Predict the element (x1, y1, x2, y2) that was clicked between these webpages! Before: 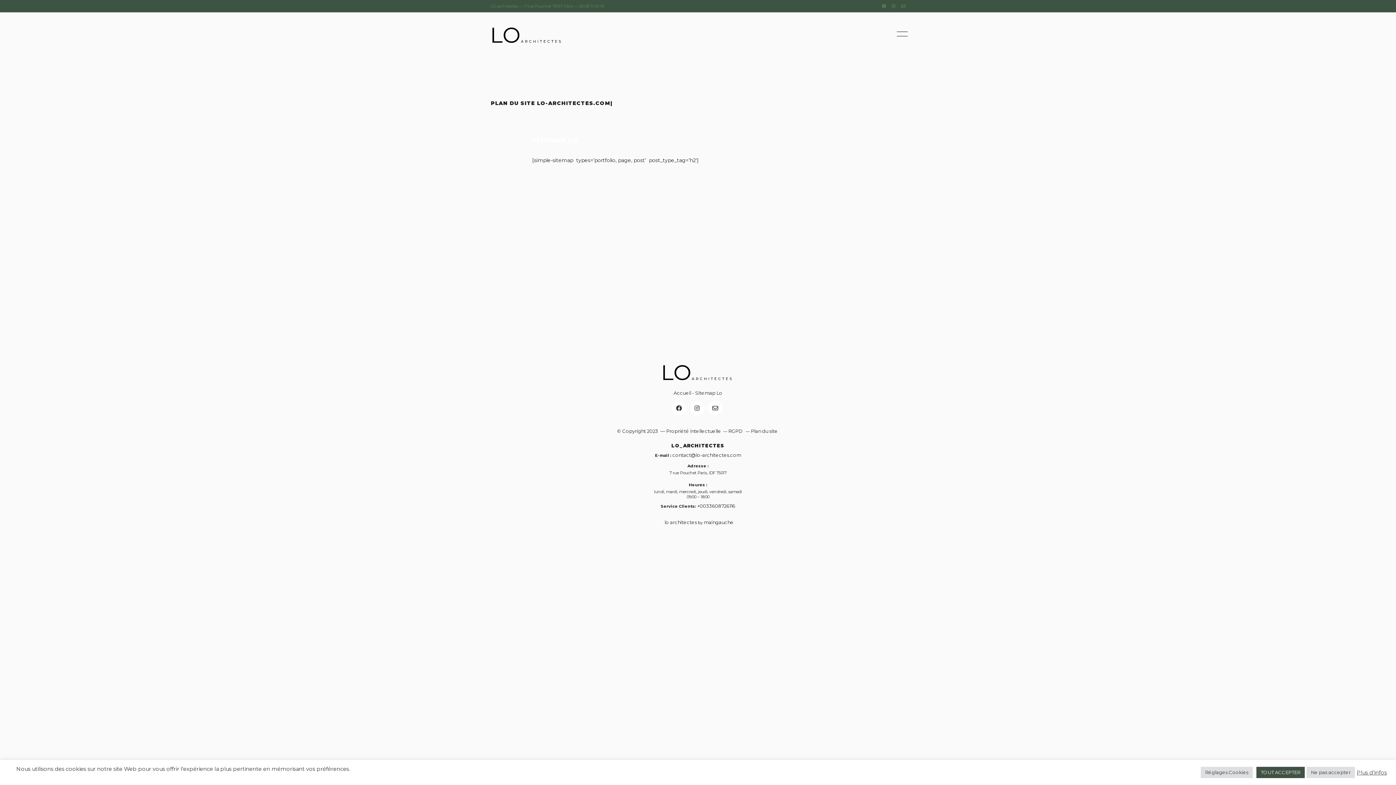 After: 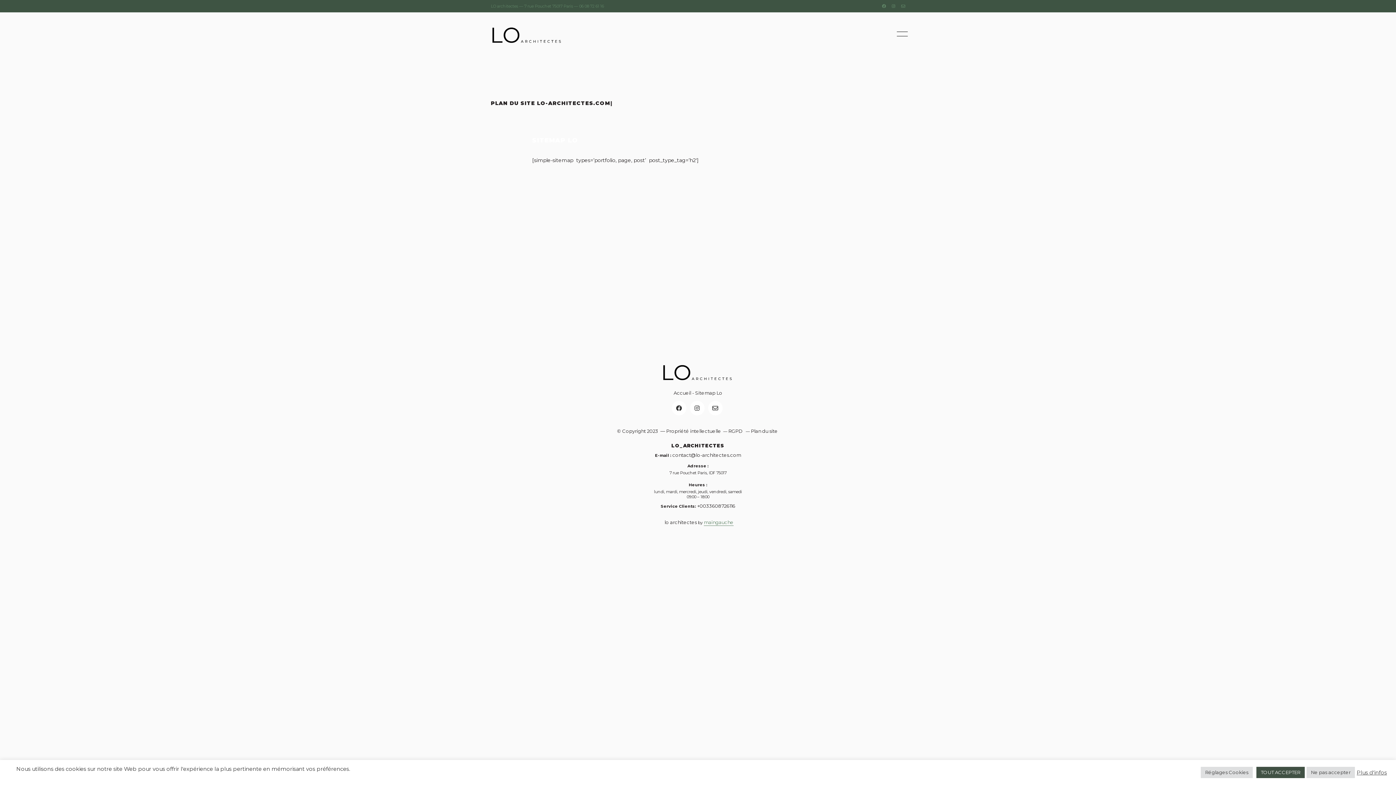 Action: bbox: (704, 519, 733, 525) label: maingauche